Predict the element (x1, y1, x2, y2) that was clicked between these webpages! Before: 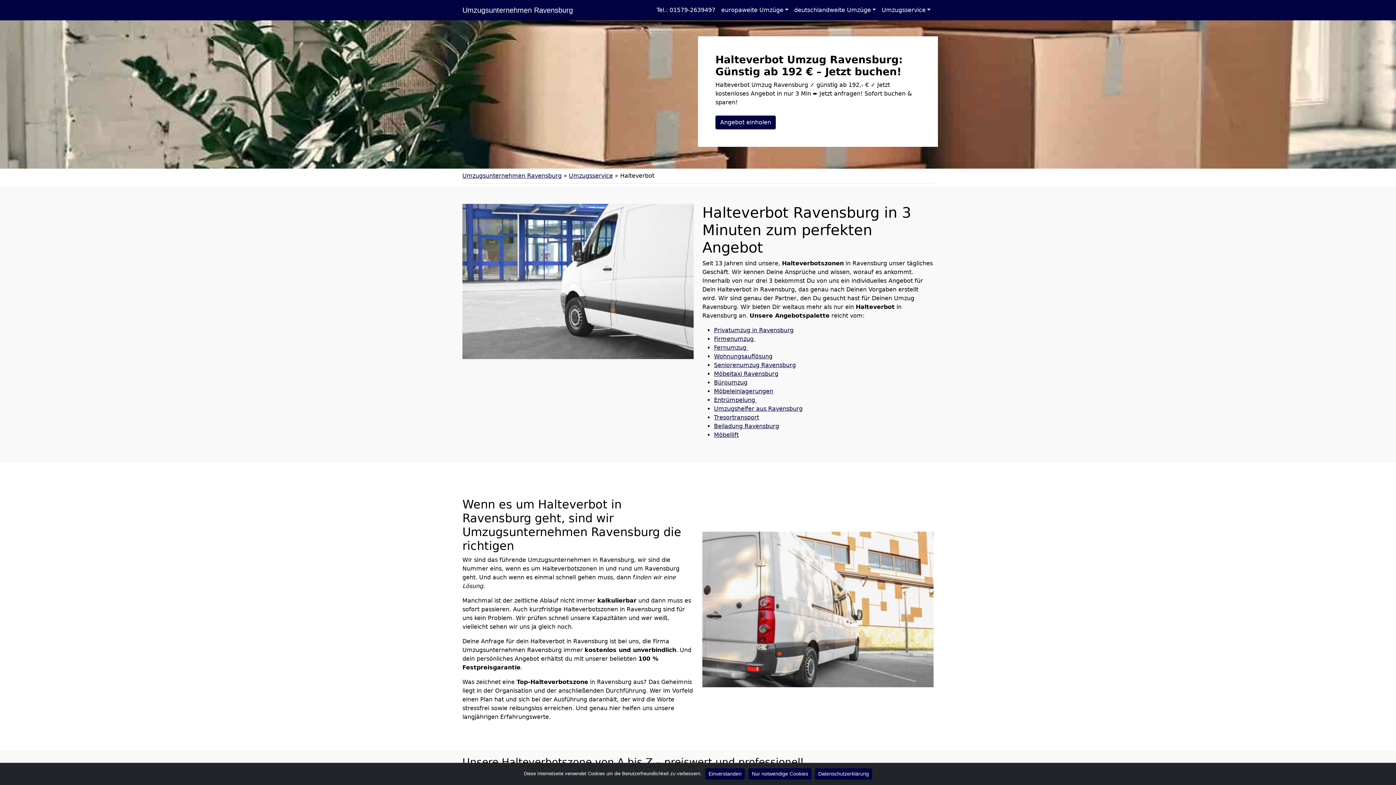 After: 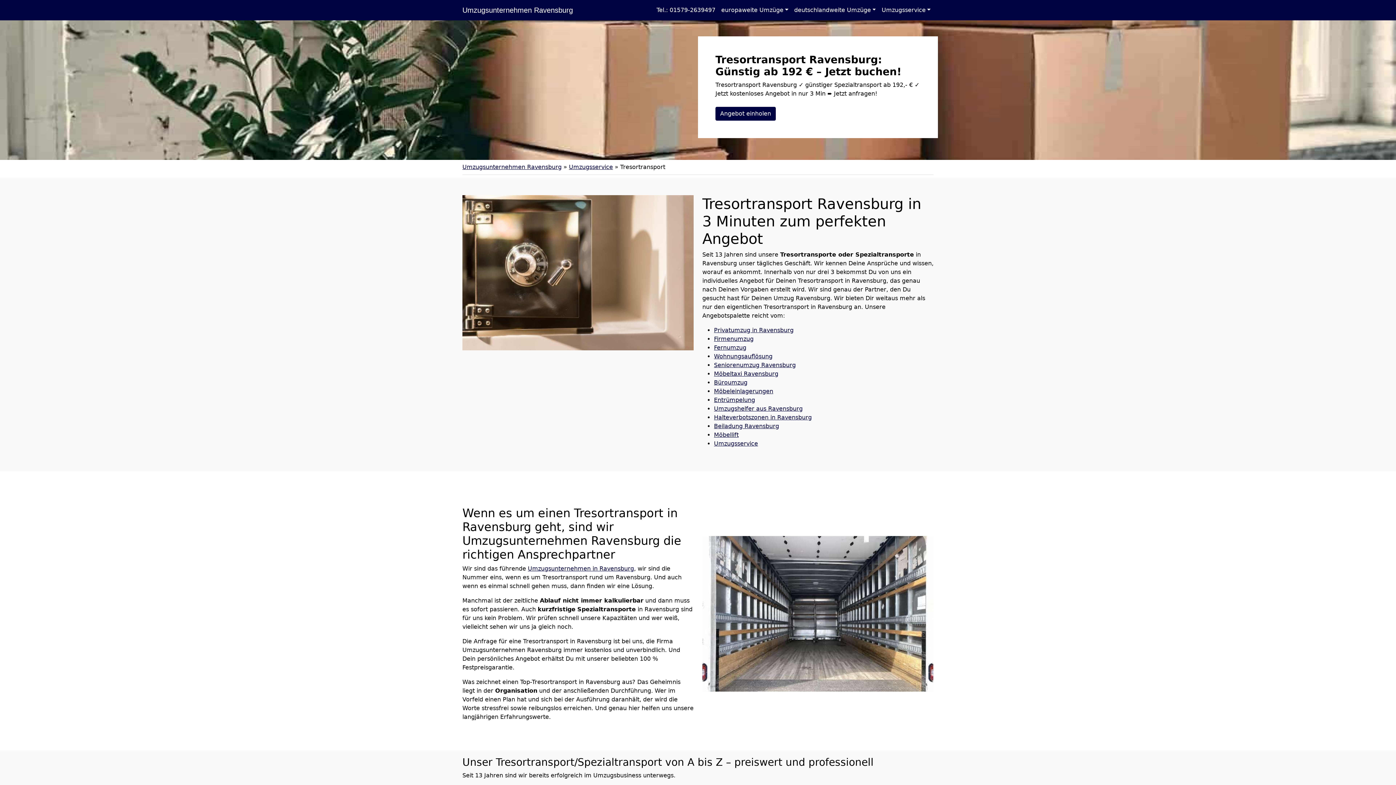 Action: bbox: (714, 414, 759, 421) label: Tresortransport